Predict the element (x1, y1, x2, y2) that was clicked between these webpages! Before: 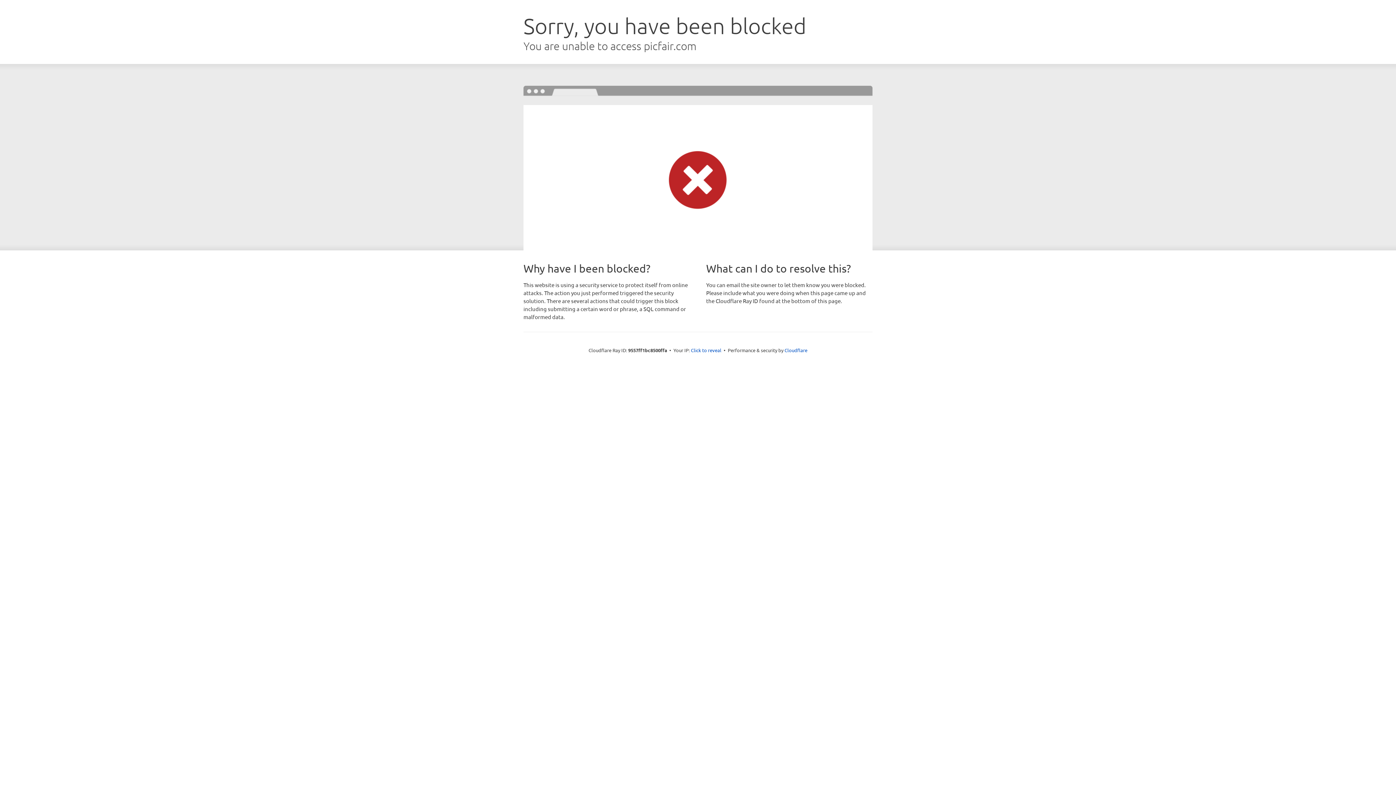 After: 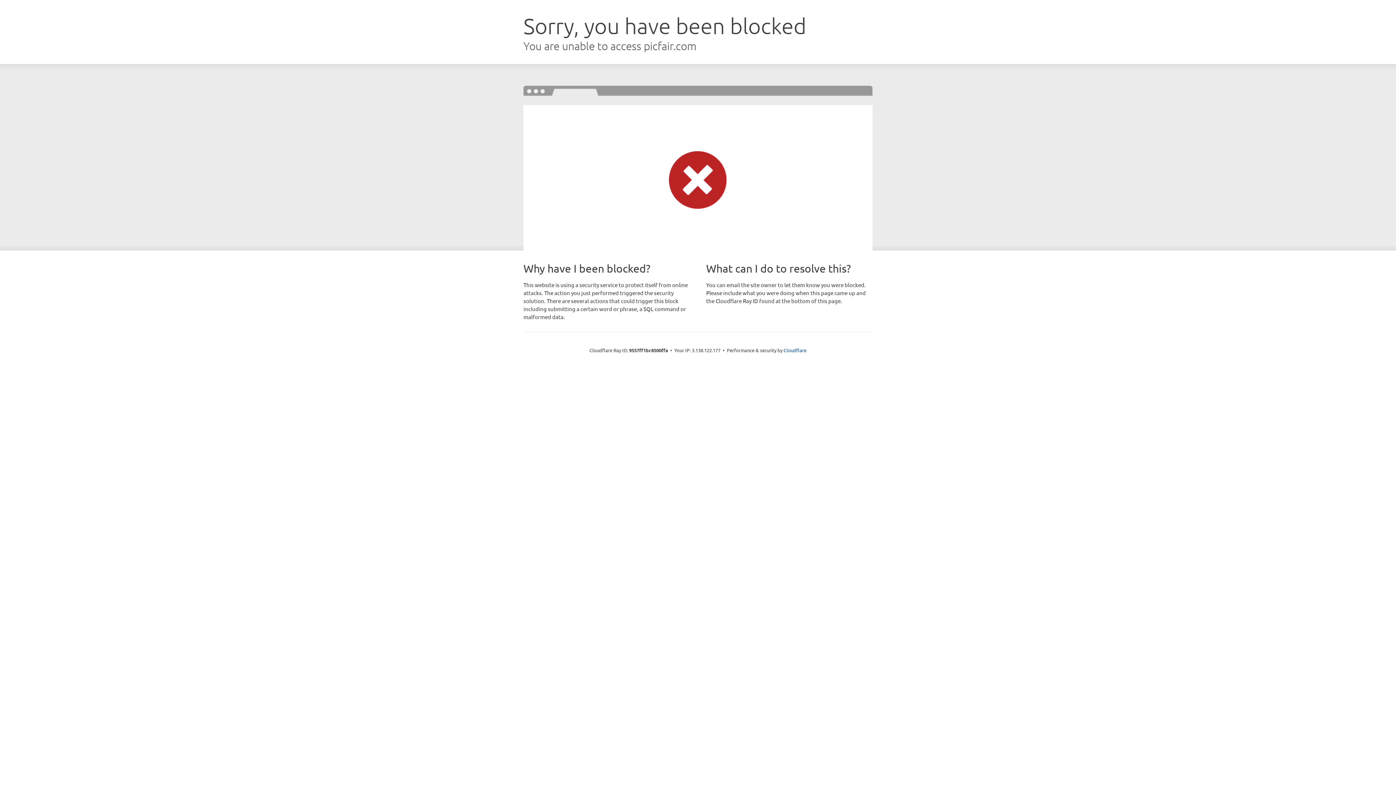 Action: label: Click to reveal bbox: (691, 346, 721, 353)